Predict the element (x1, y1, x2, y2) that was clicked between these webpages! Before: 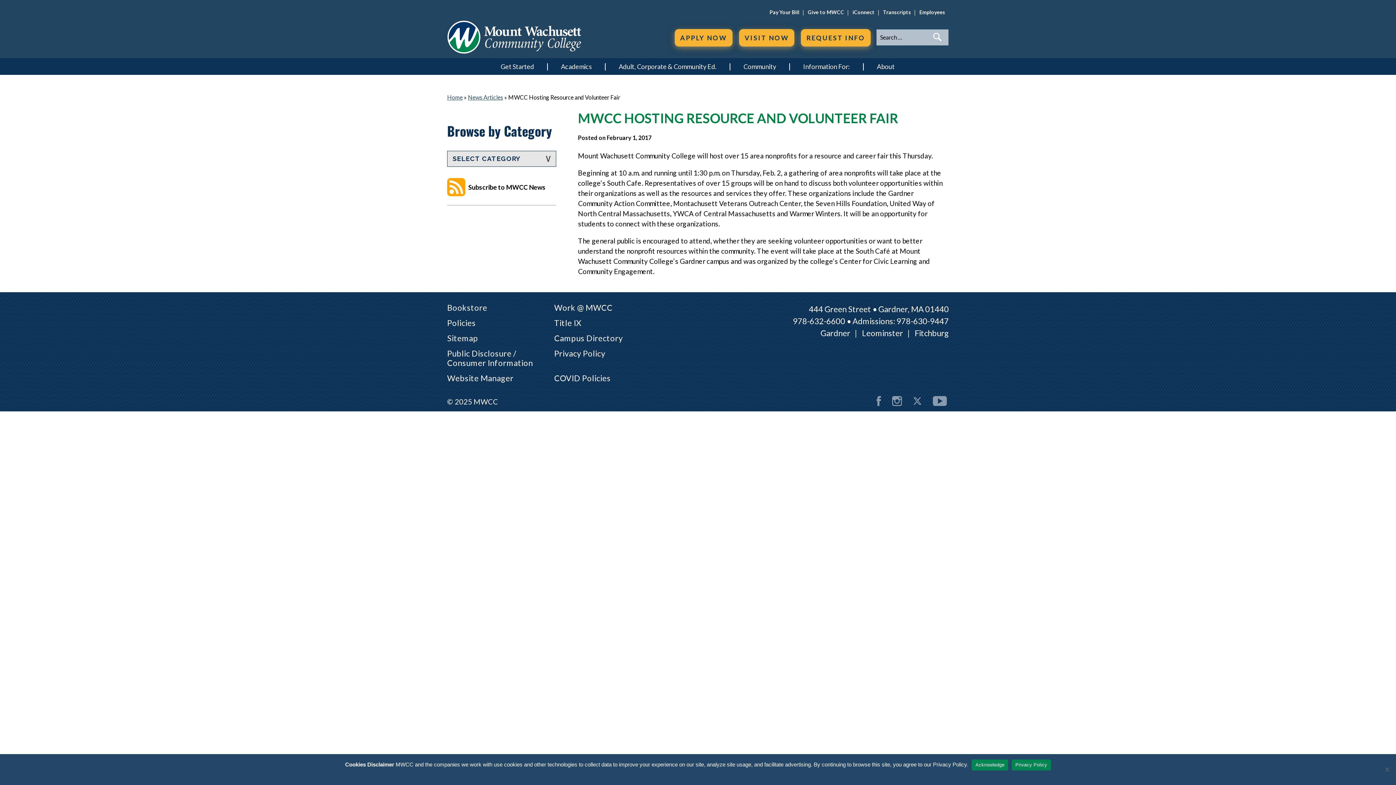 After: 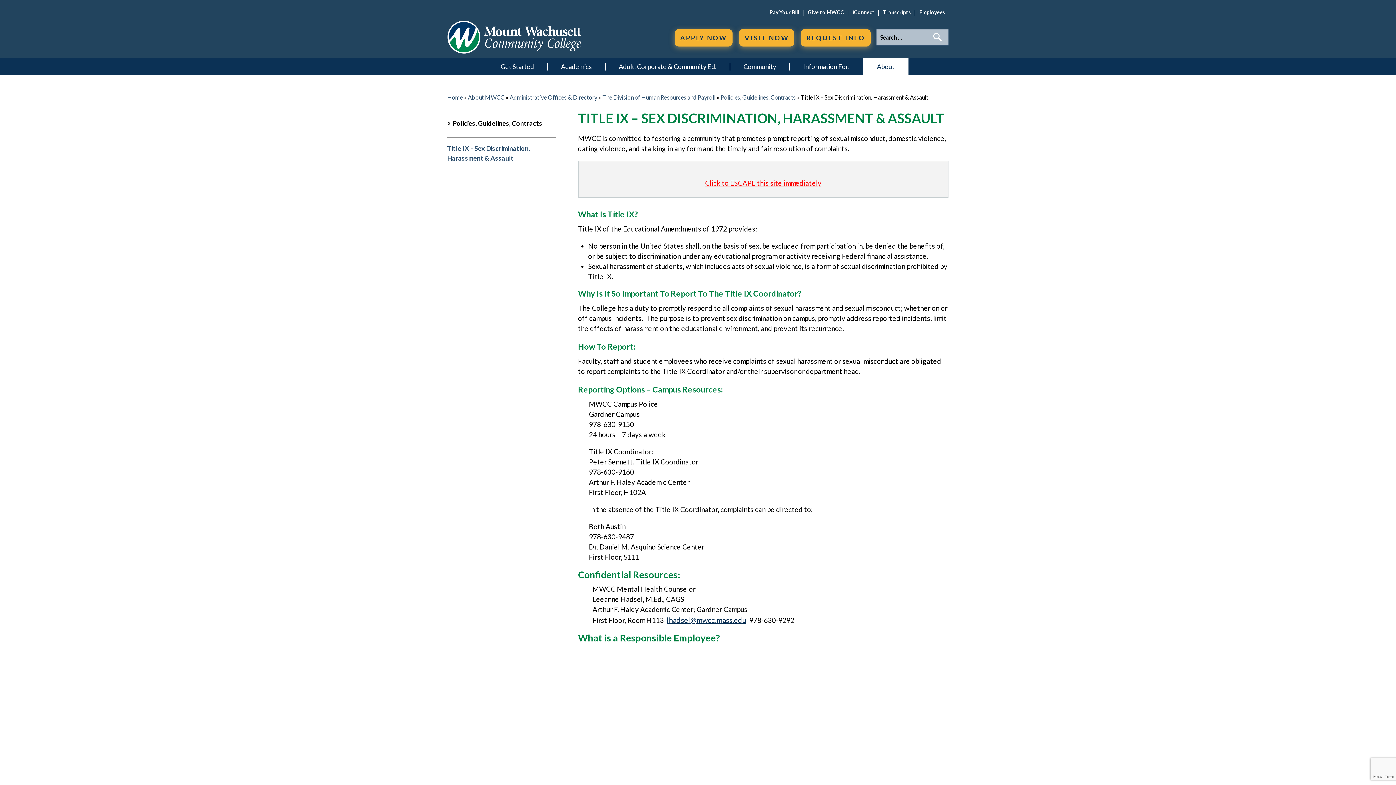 Action: bbox: (554, 318, 581, 328) label: Title IX